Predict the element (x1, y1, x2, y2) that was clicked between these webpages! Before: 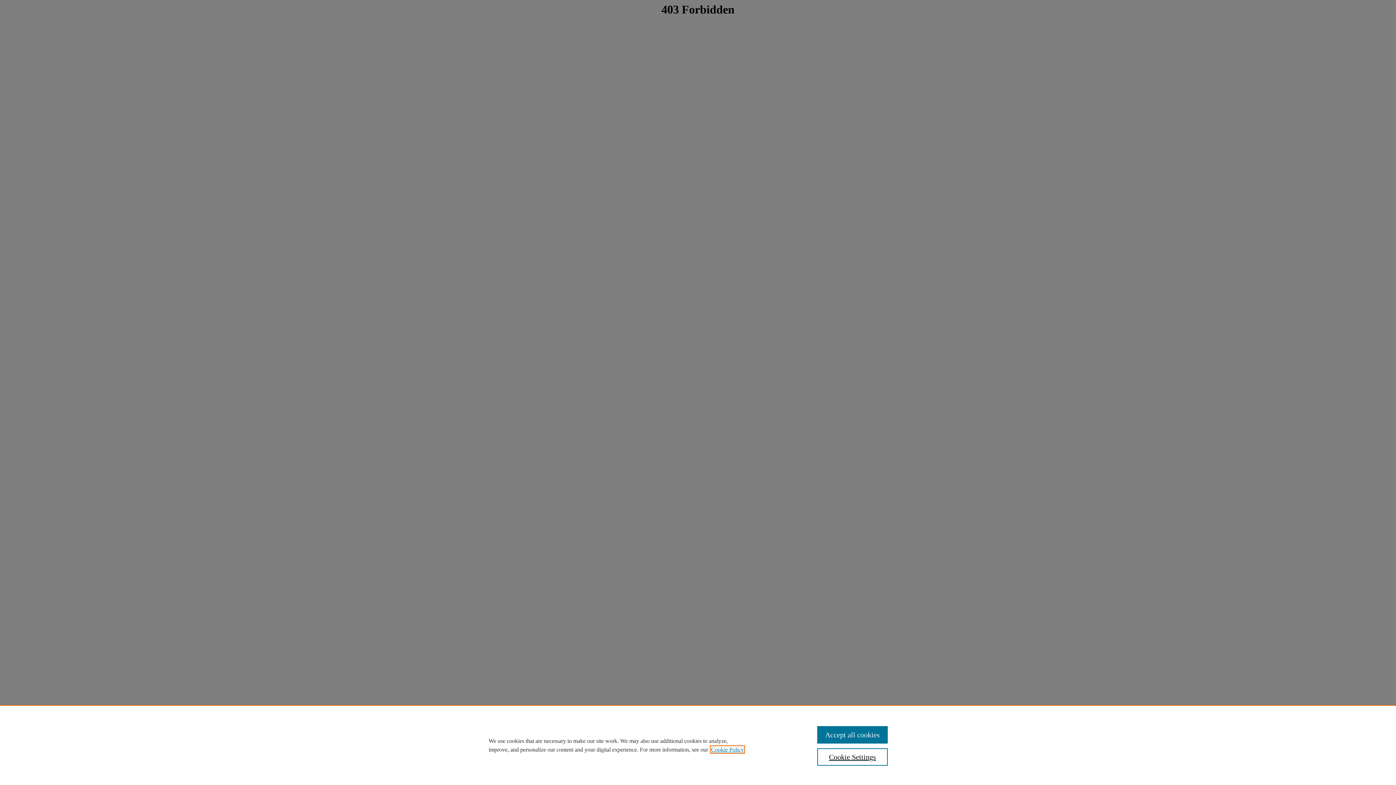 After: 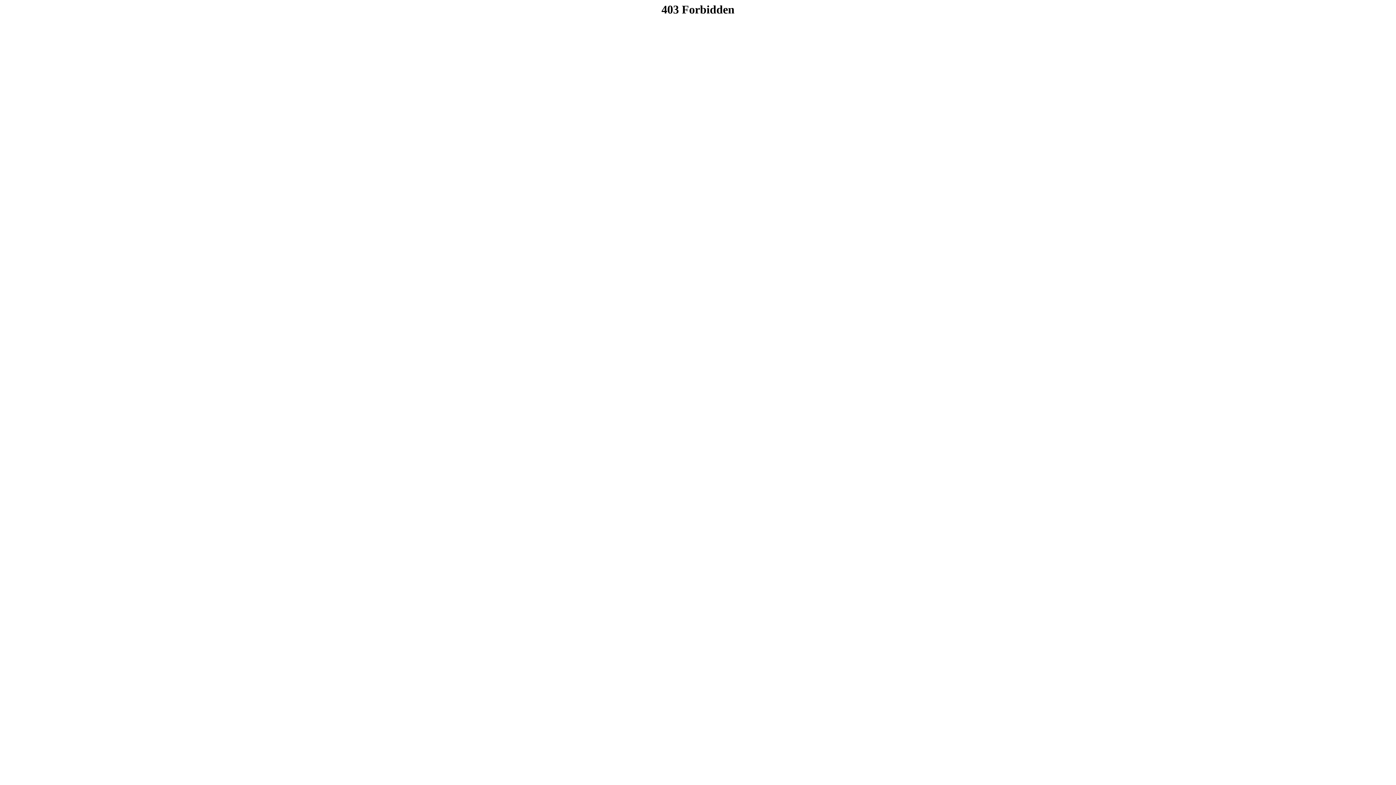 Action: bbox: (817, 726, 887, 744) label: Accept all cookies